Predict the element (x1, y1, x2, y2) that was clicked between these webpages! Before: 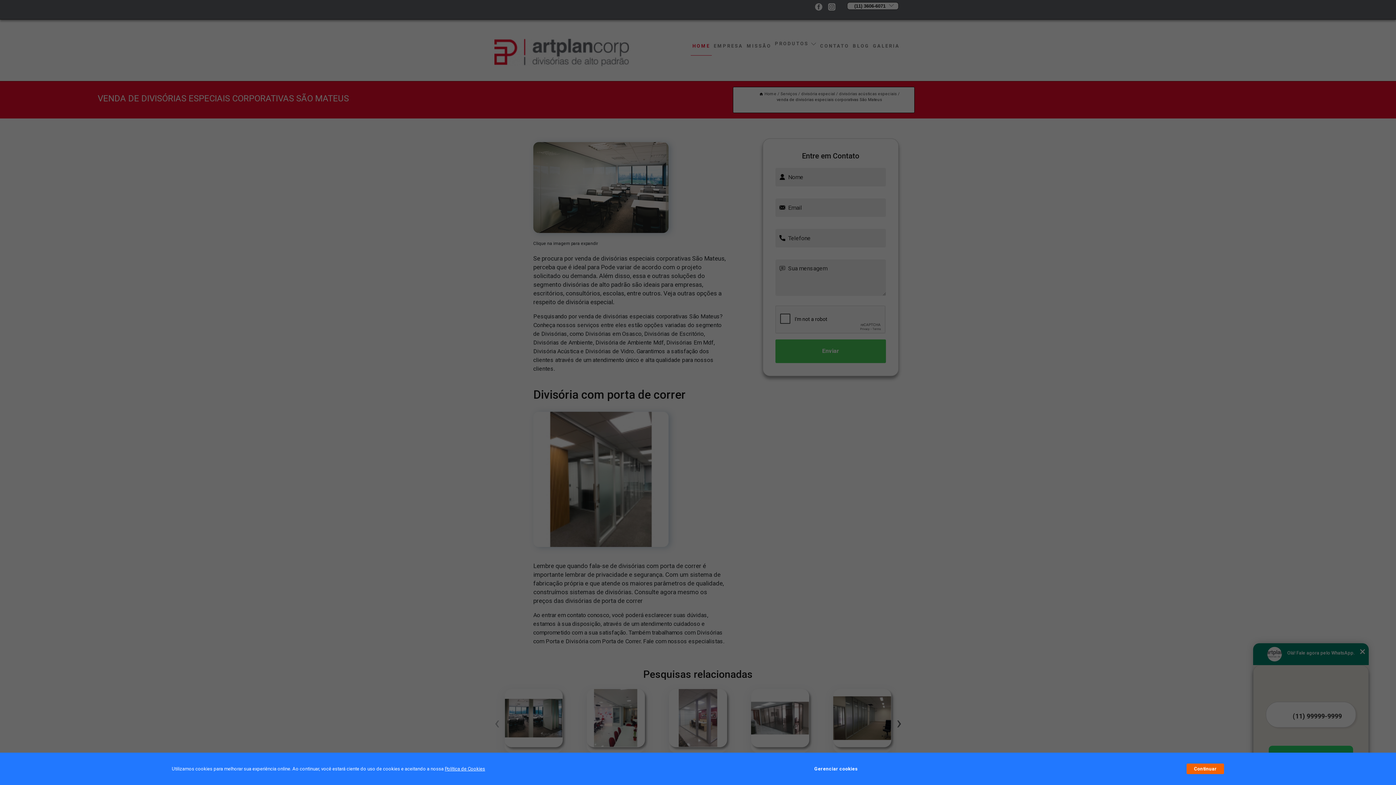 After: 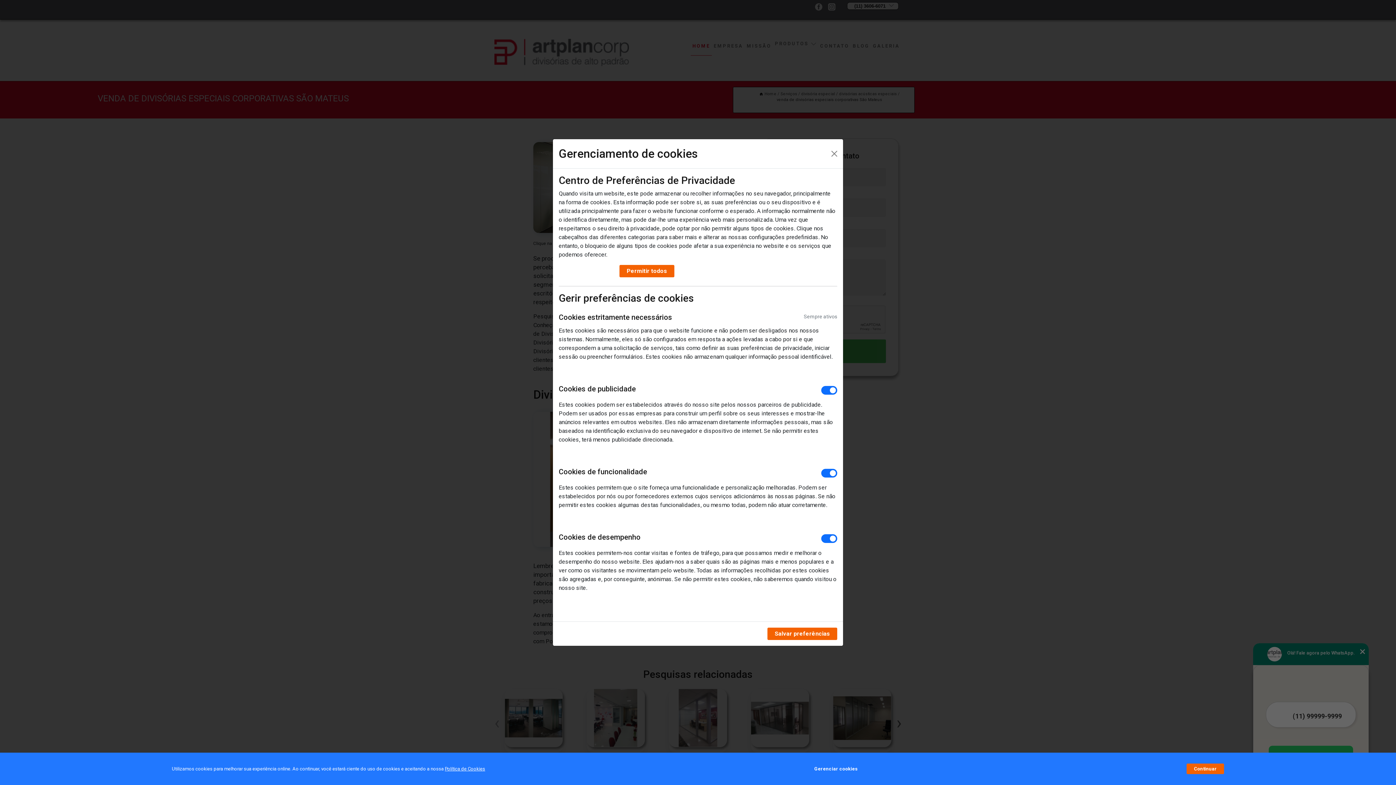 Action: label: Gerenciar cookies bbox: (814, 762, 857, 776)